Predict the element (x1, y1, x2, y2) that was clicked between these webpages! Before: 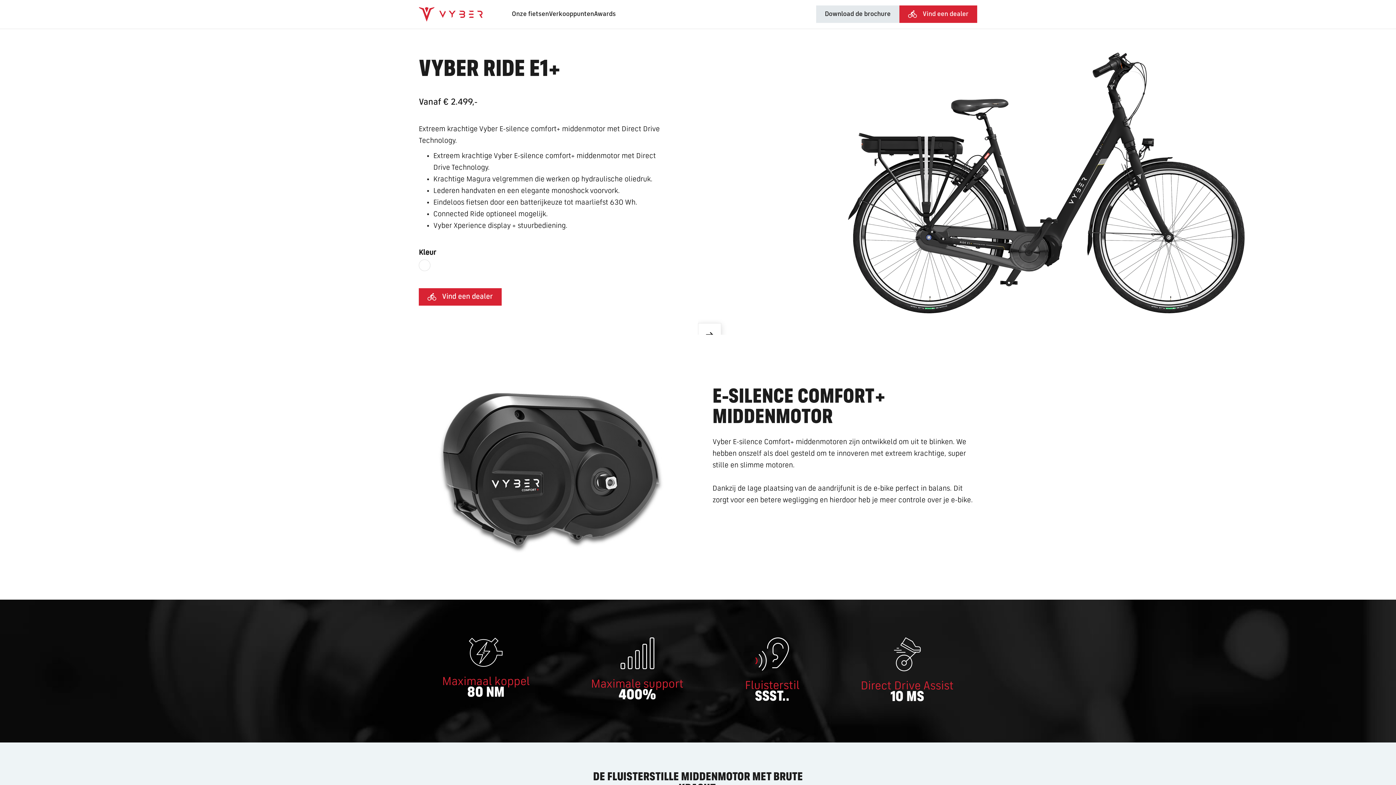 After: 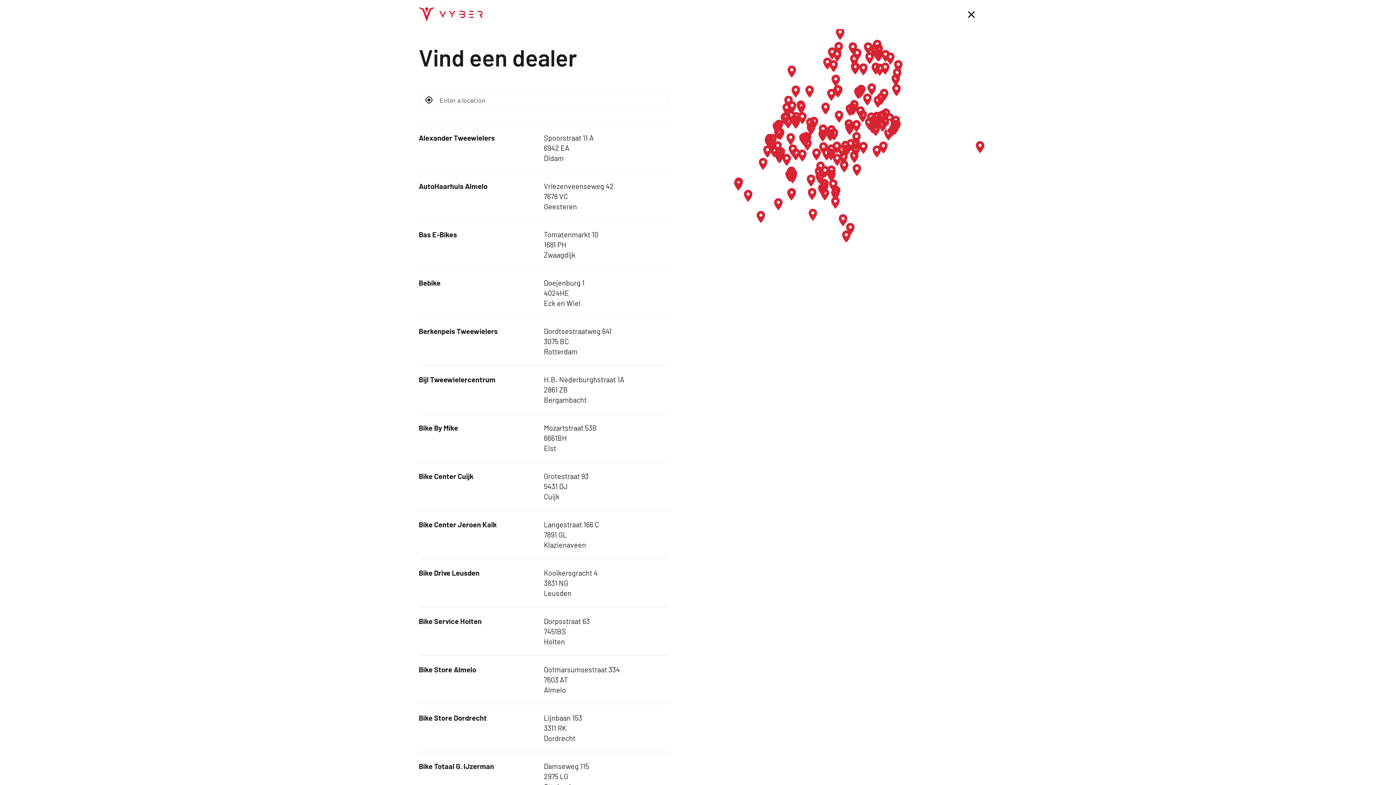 Action: bbox: (899, 5, 977, 22) label: Vind een dealer